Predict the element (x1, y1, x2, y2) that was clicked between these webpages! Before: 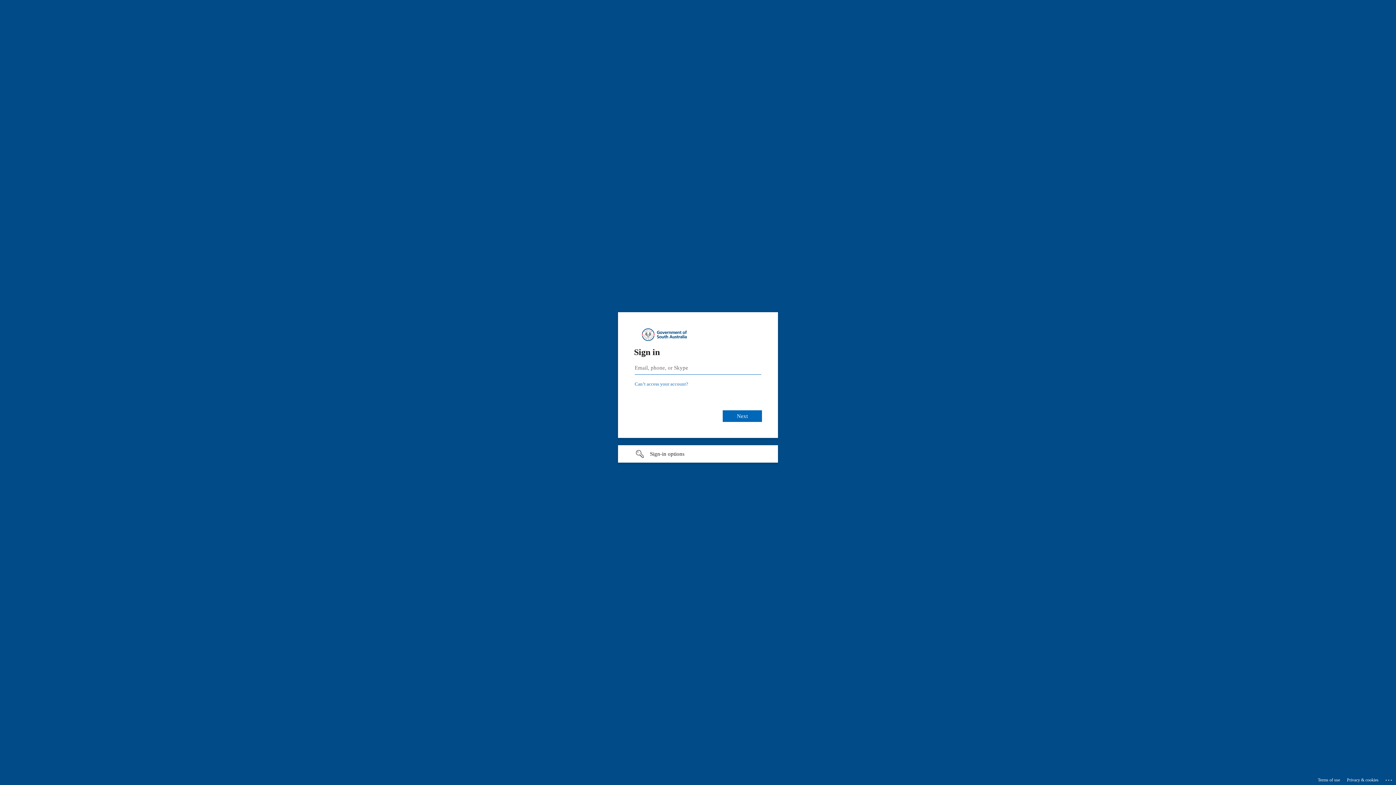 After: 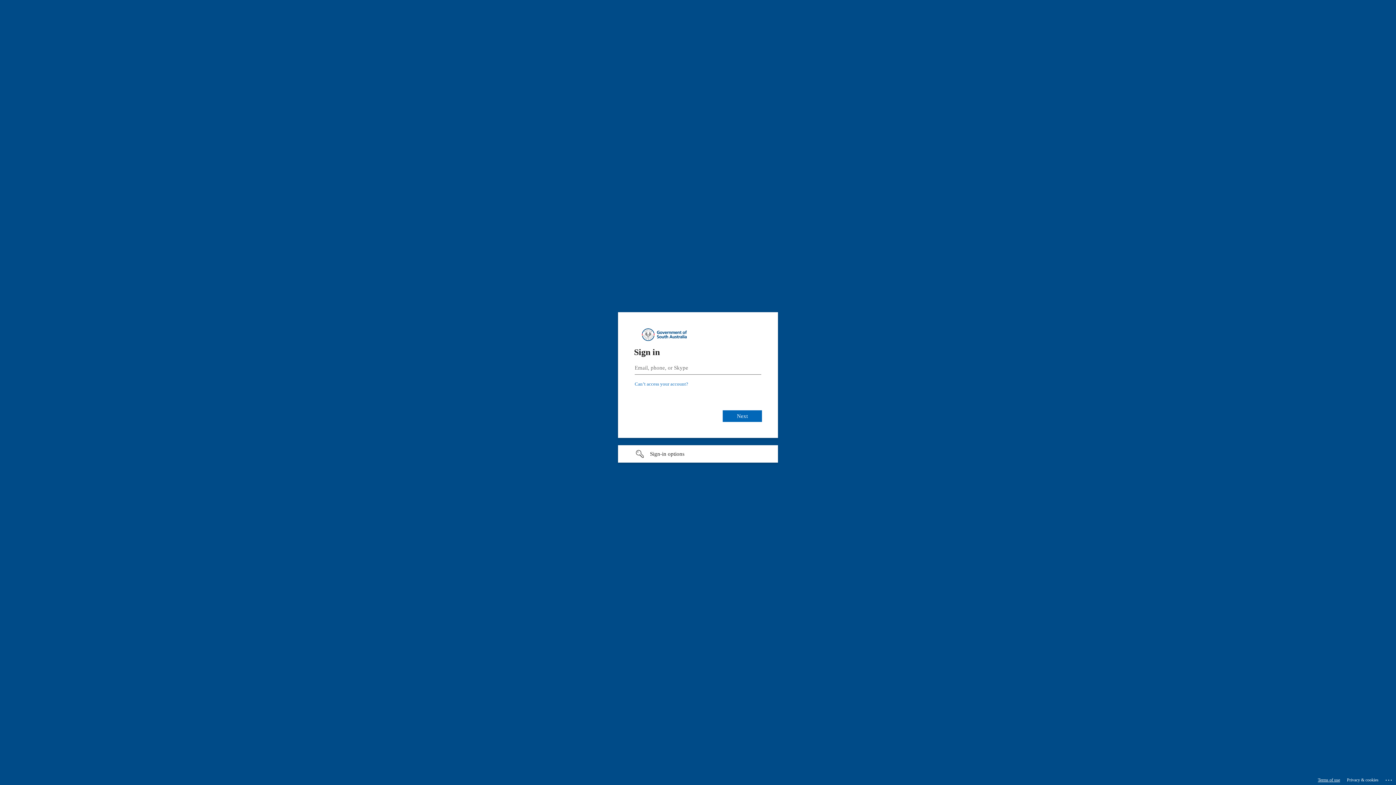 Action: label: Terms of use bbox: (1318, 775, 1340, 785)